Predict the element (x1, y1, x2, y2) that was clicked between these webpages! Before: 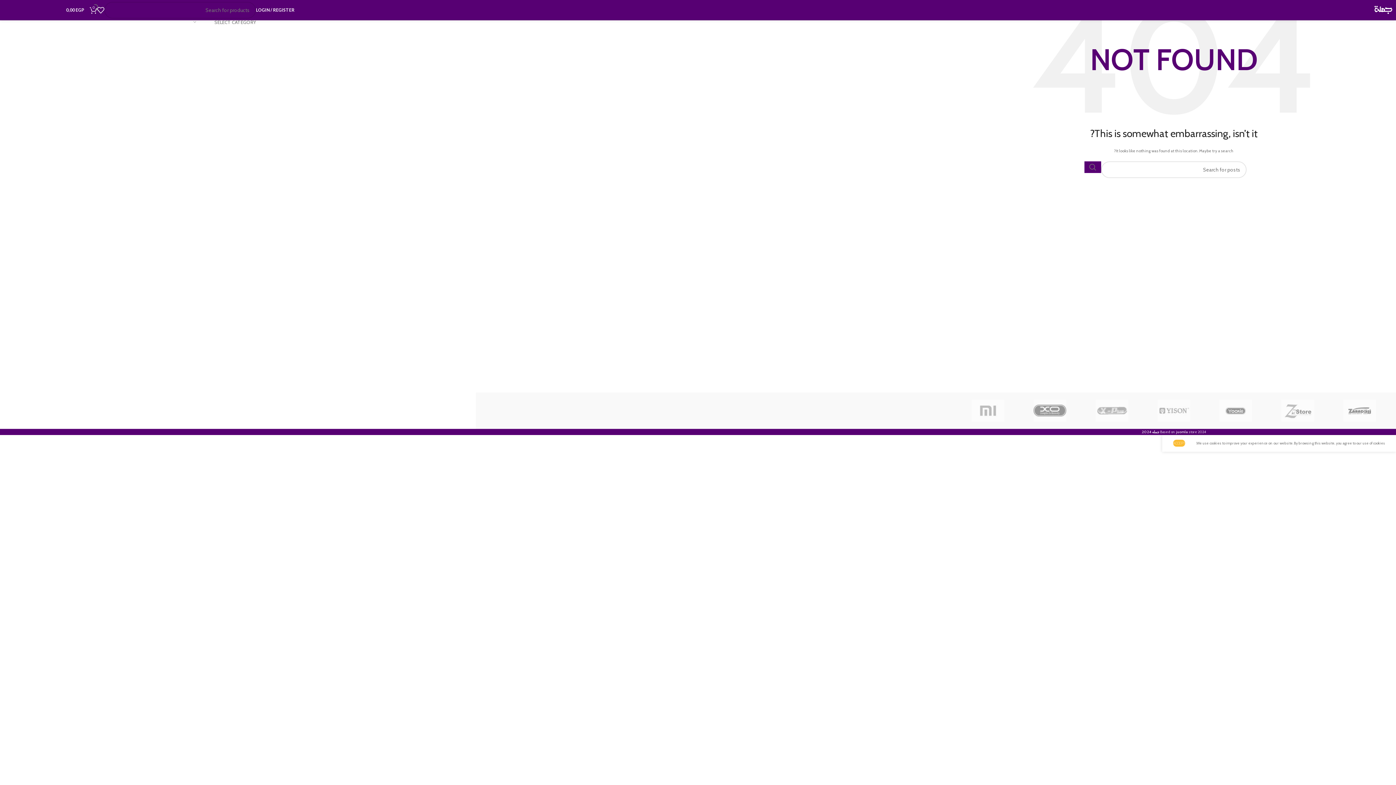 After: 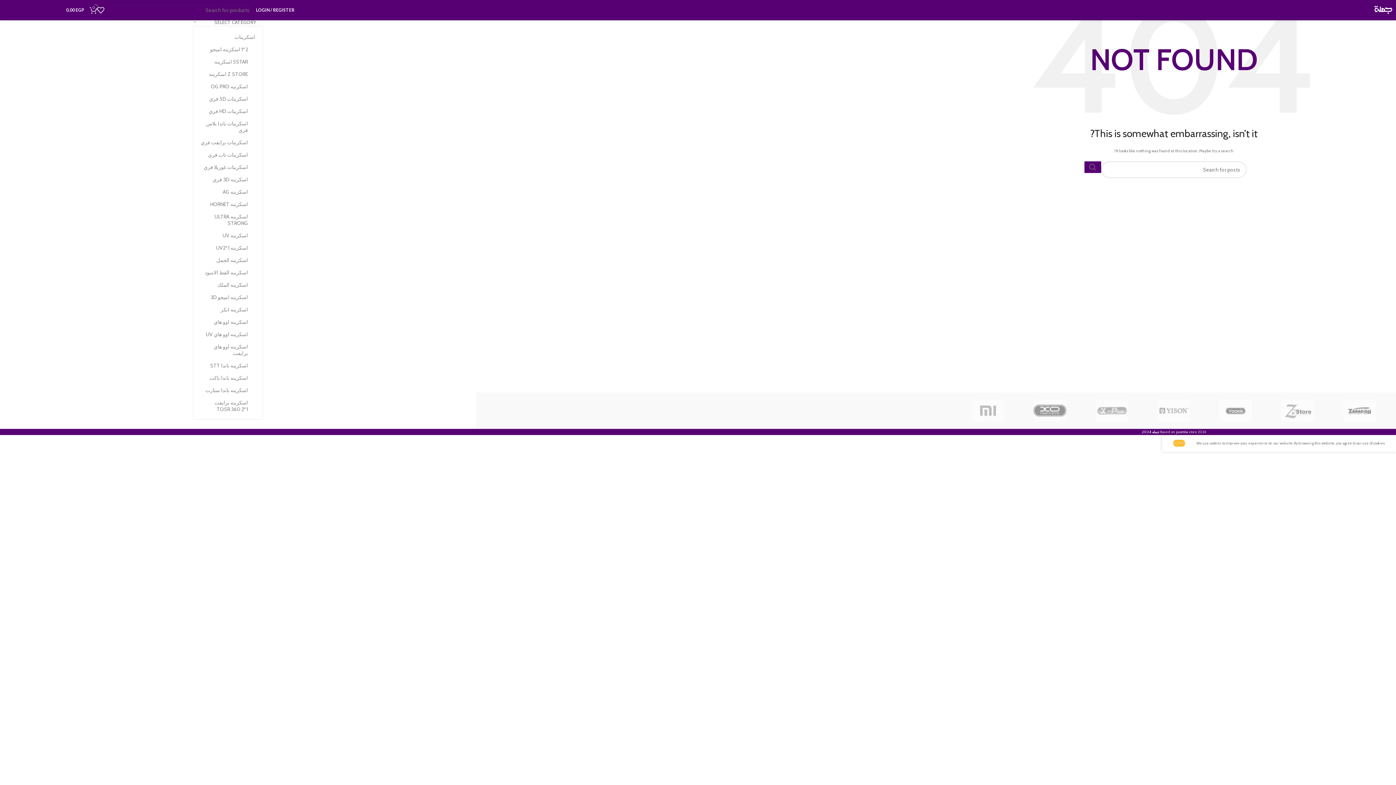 Action: bbox: (193, 18, 256, 25) label: SELECT CATEGORY